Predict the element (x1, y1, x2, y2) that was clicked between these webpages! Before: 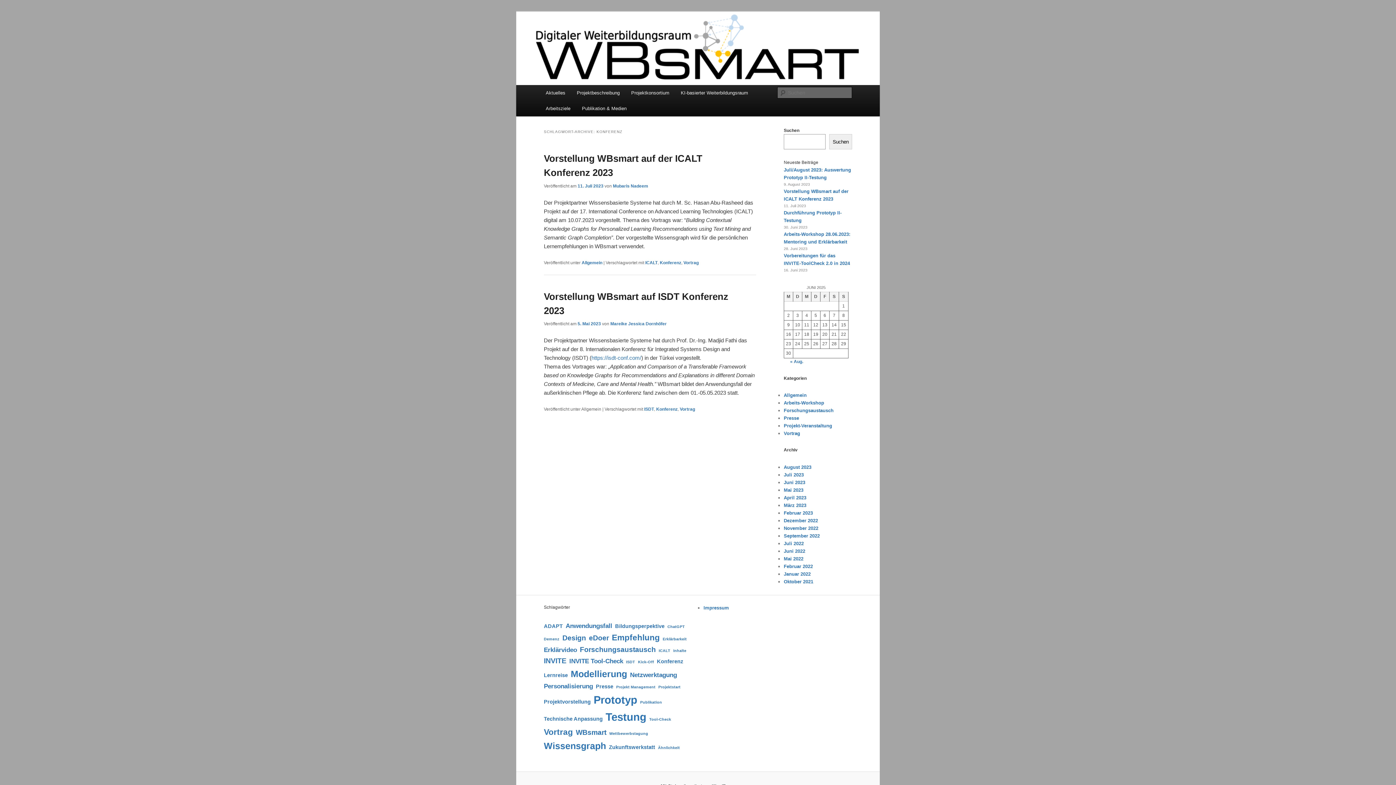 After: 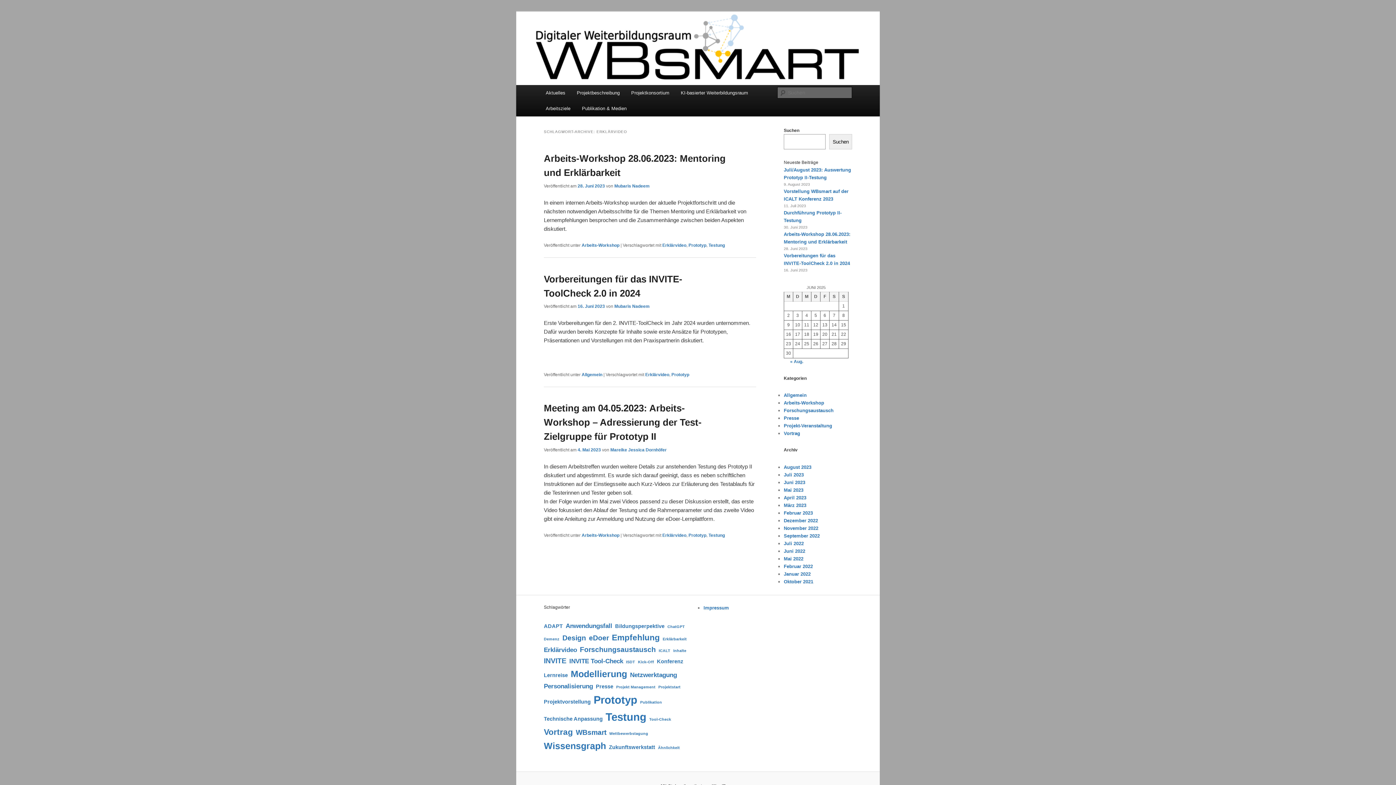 Action: label: Erklärvideo (3 Einträge) bbox: (544, 645, 577, 655)